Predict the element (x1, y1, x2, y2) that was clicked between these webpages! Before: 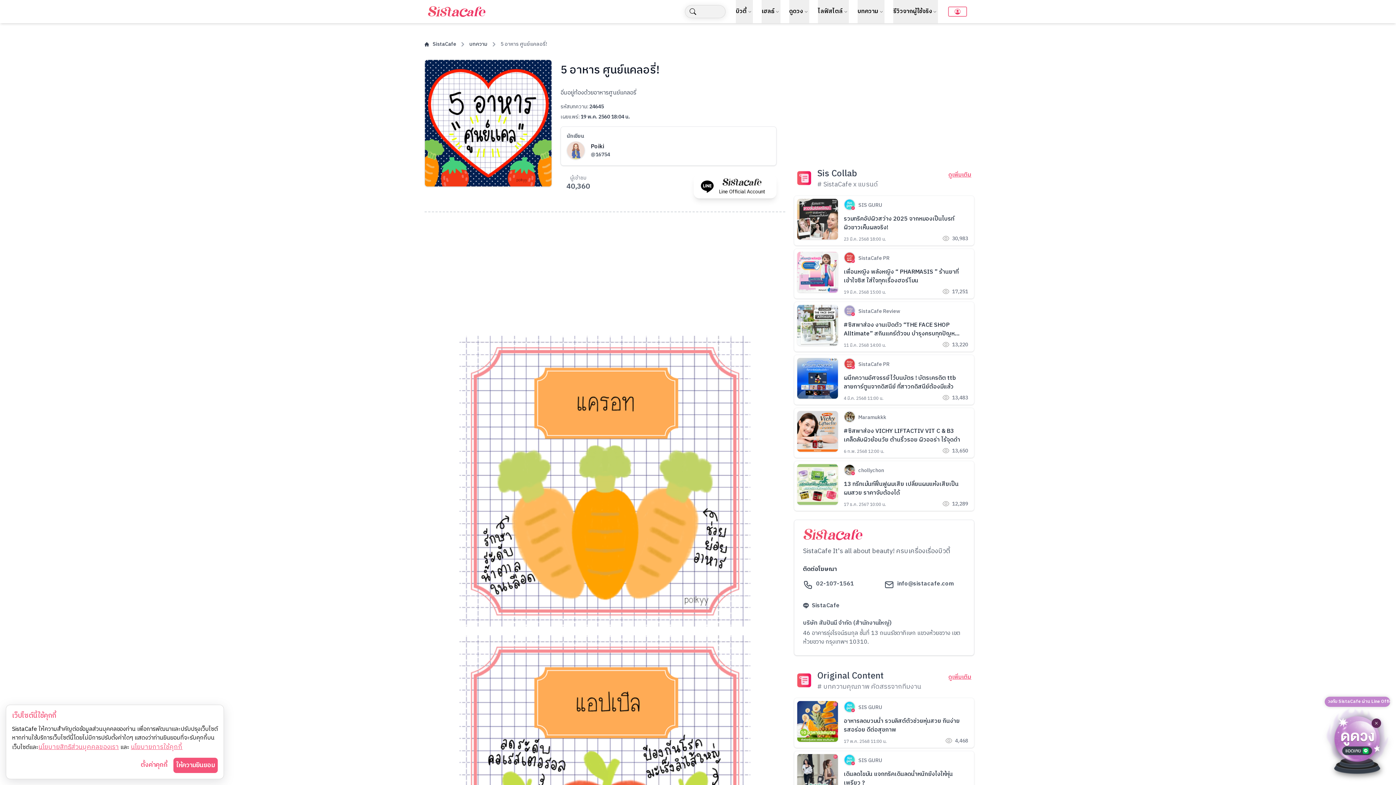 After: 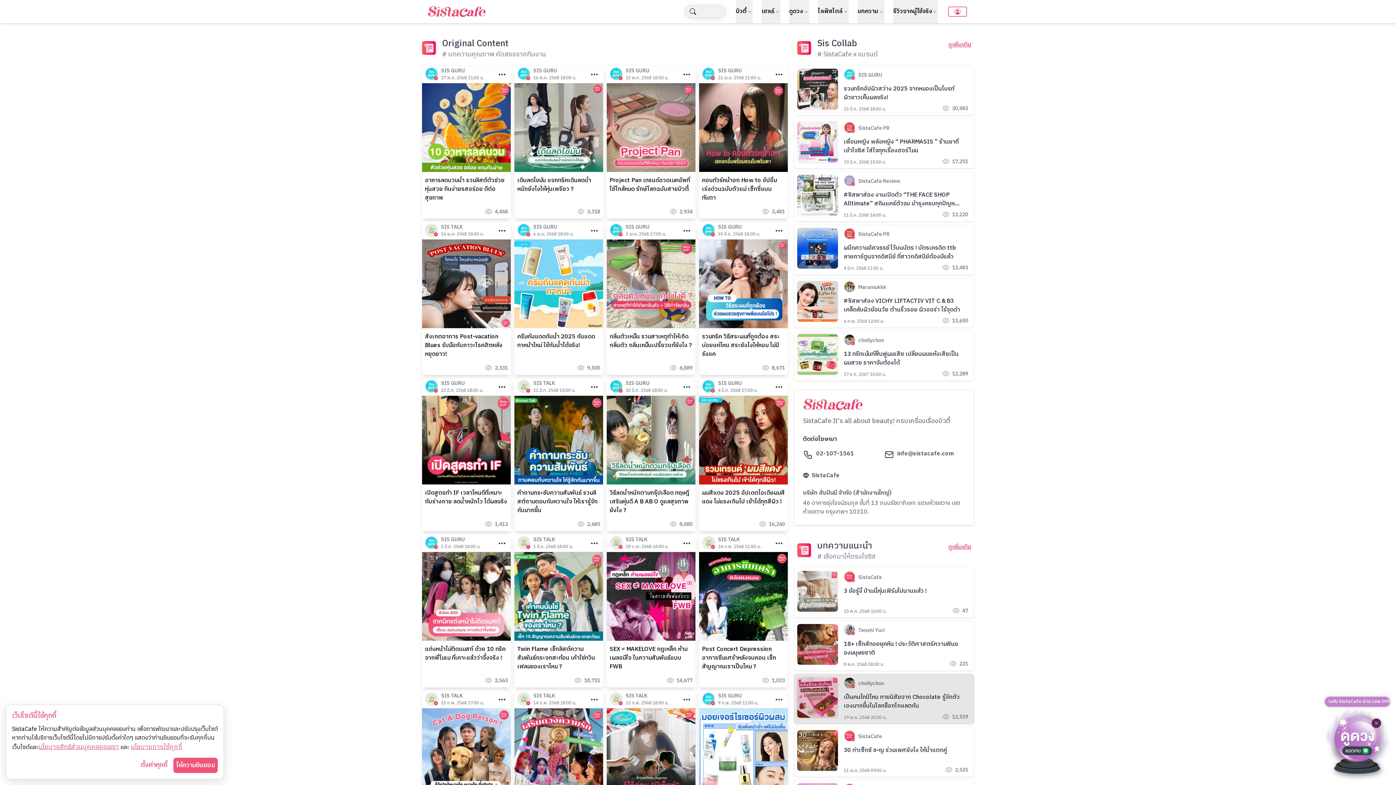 Action: bbox: (948, 673, 971, 682) label: ดูเพิ่มเติม